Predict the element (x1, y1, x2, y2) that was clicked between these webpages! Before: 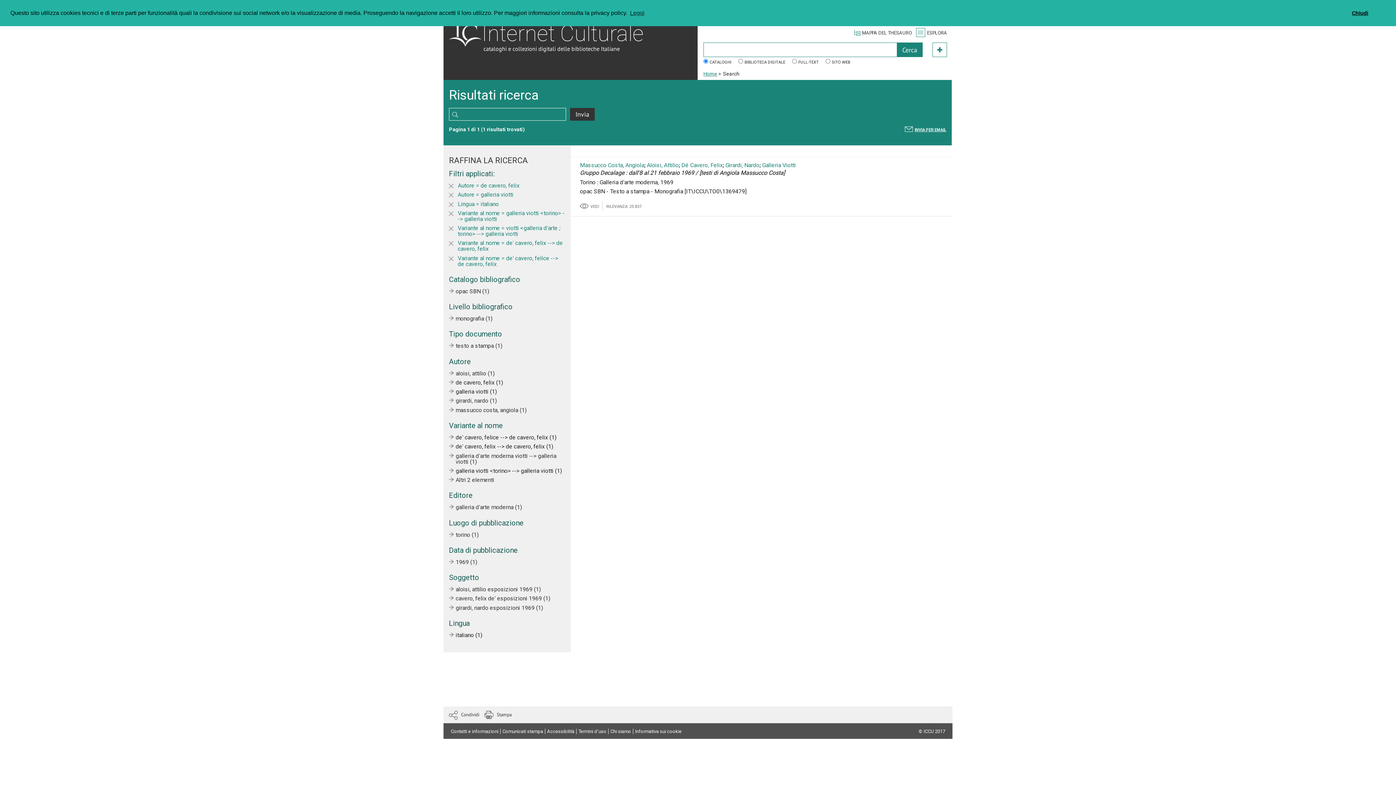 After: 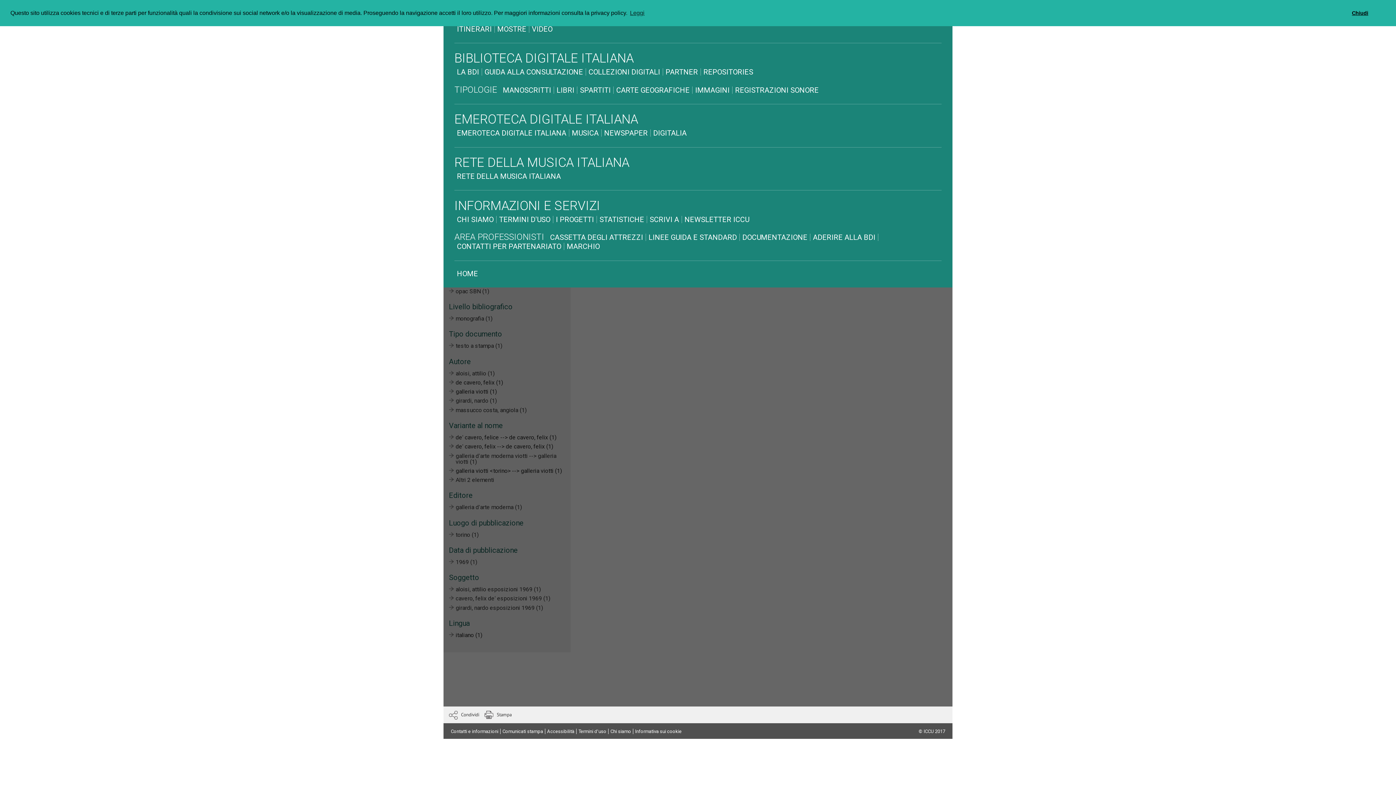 Action: bbox: (927, 30, 947, 35) label: ESPLORA